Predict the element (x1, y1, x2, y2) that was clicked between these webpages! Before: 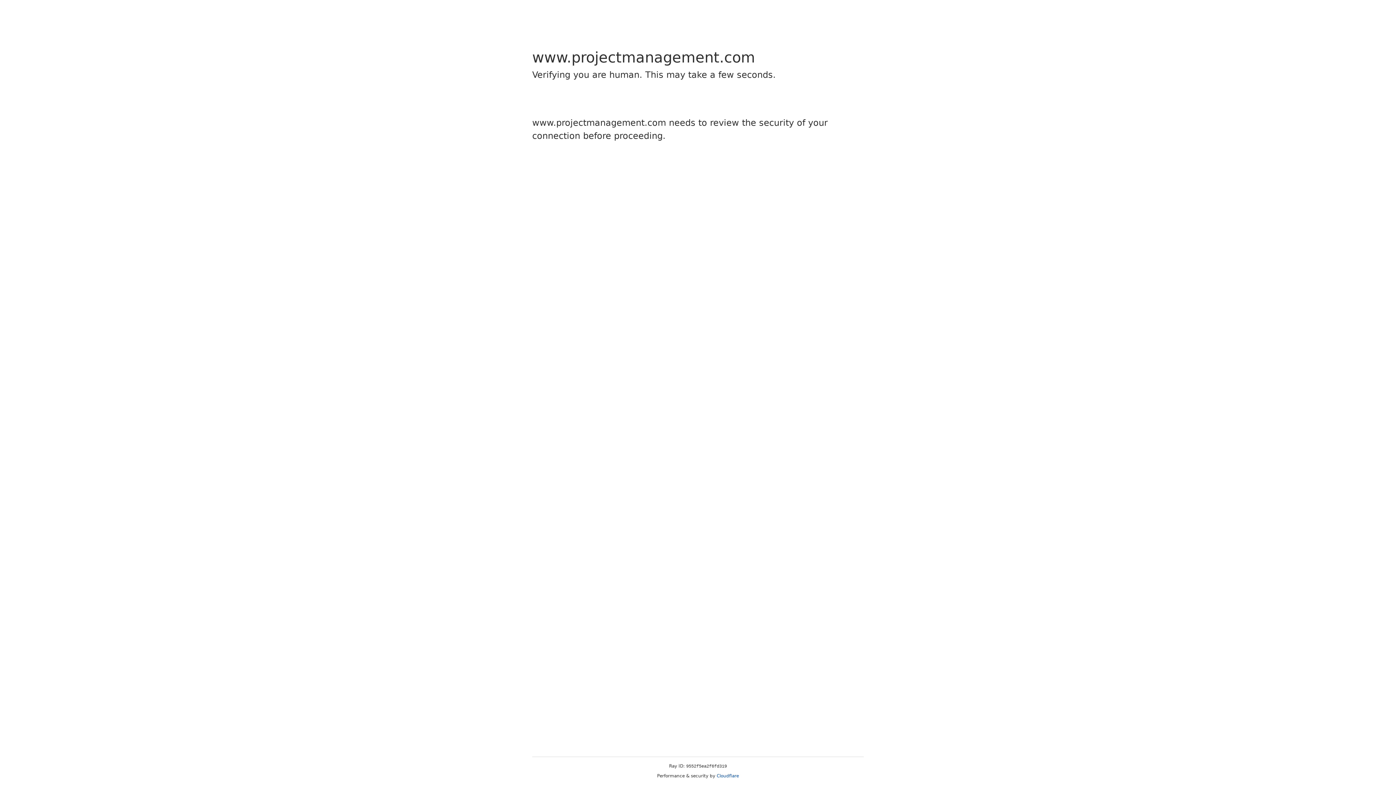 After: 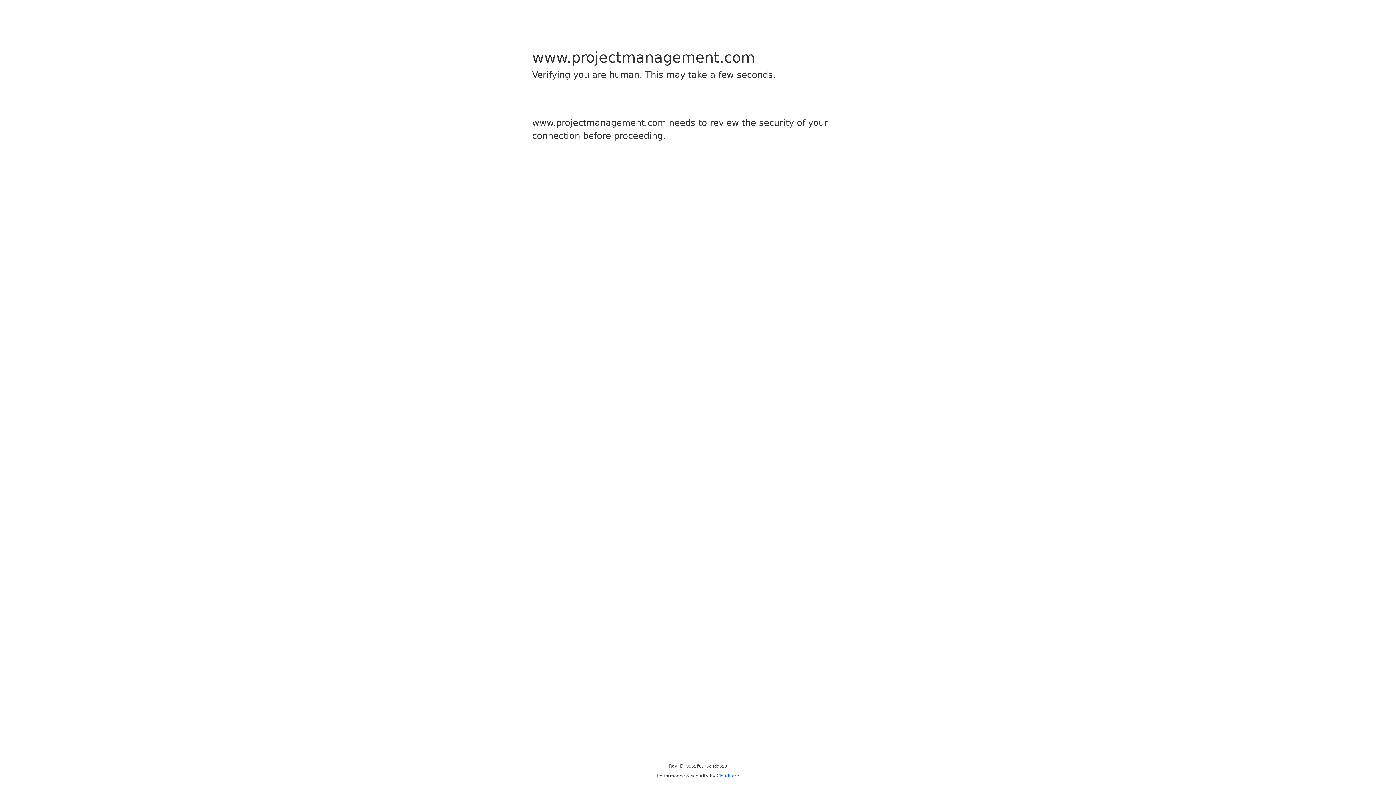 Action: label: Cloudflare bbox: (716, 773, 739, 778)